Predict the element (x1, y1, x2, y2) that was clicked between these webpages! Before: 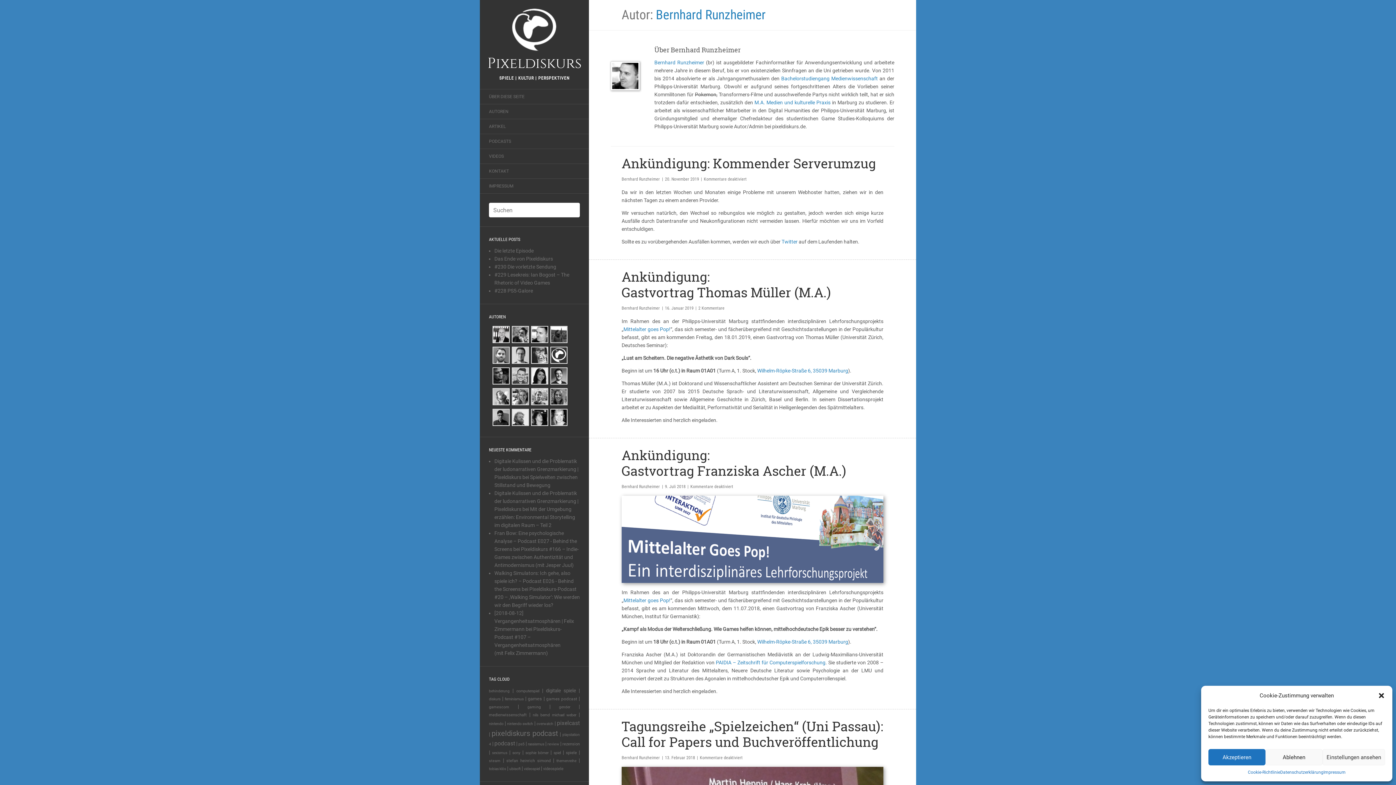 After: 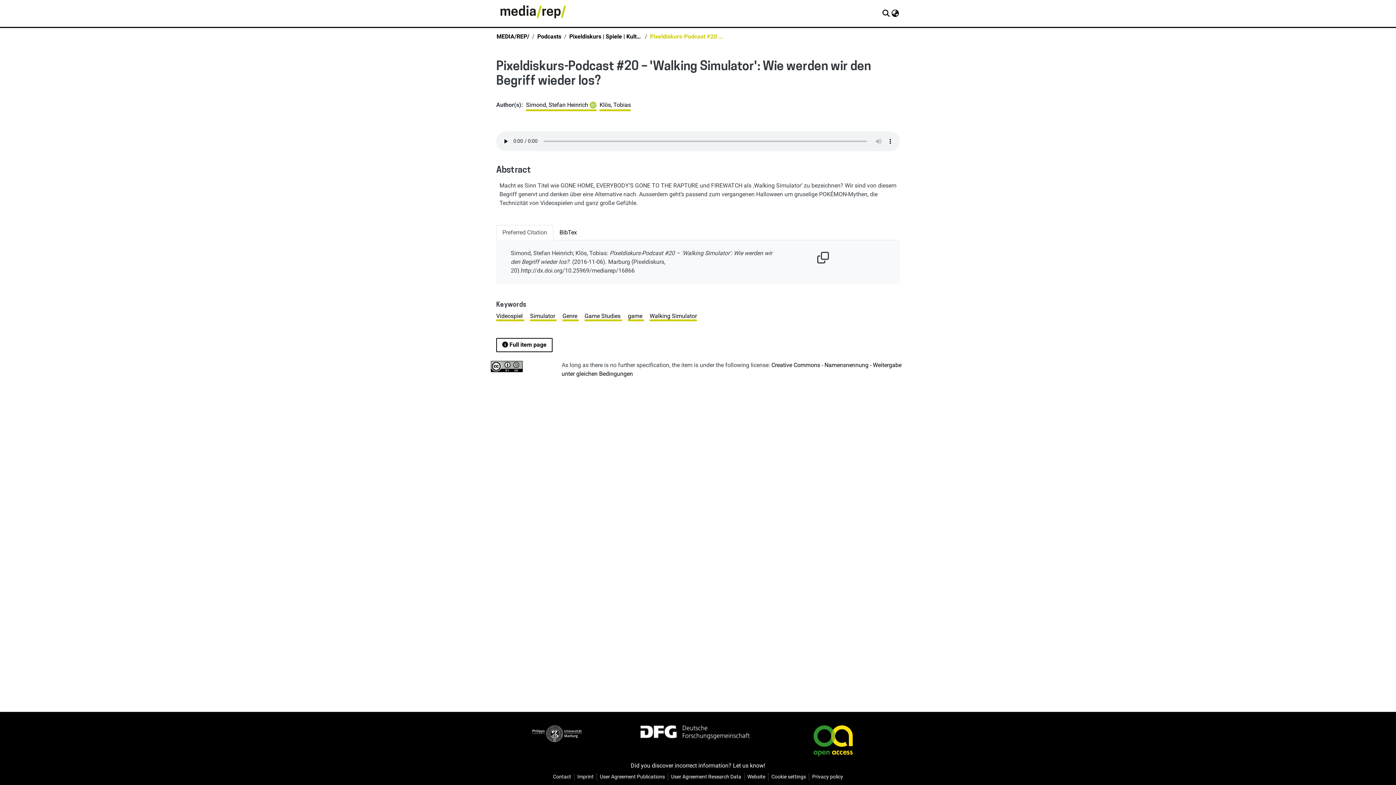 Action: label: Pixeldiskurs-Podcast #20 – ‚Walking Simulator‘: Wie werden wir den Begriff wieder los? bbox: (494, 586, 580, 608)